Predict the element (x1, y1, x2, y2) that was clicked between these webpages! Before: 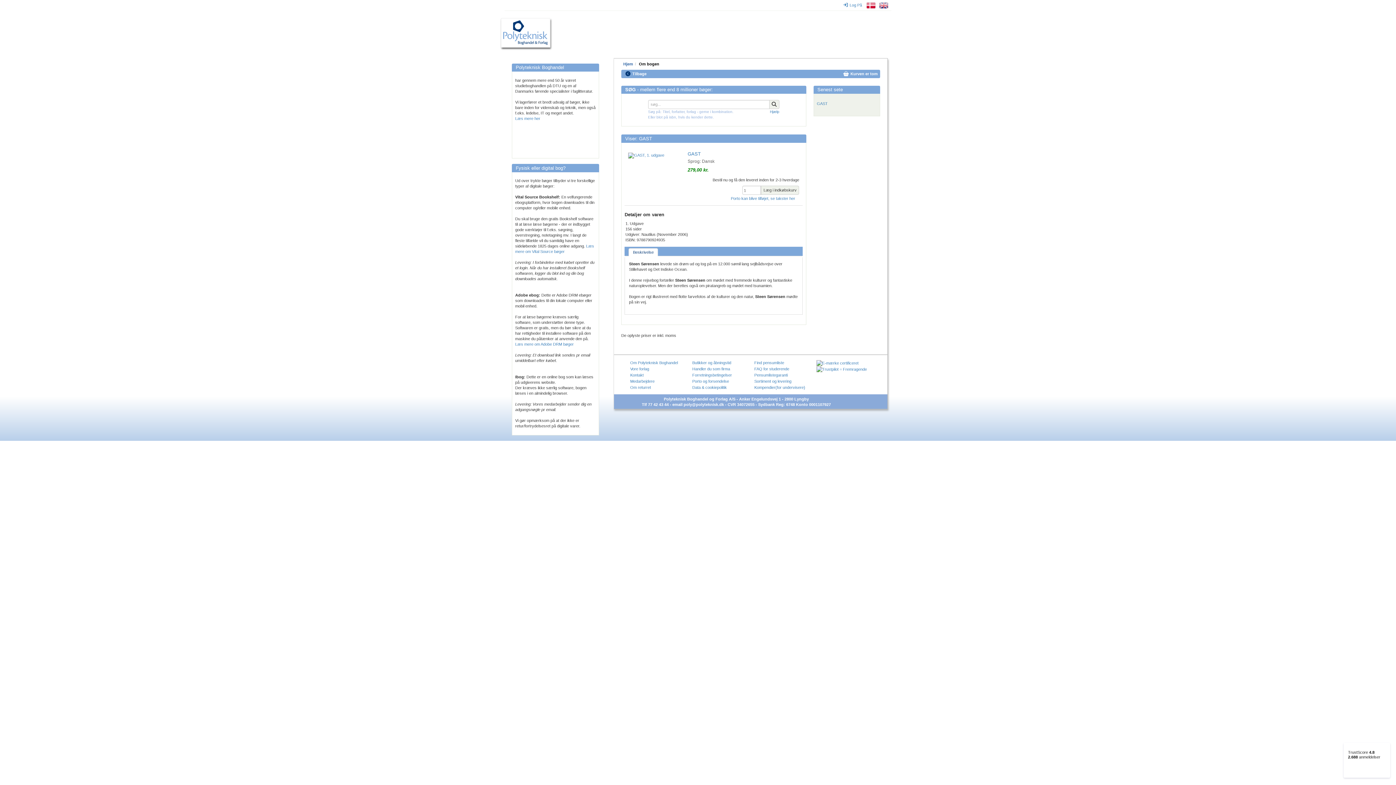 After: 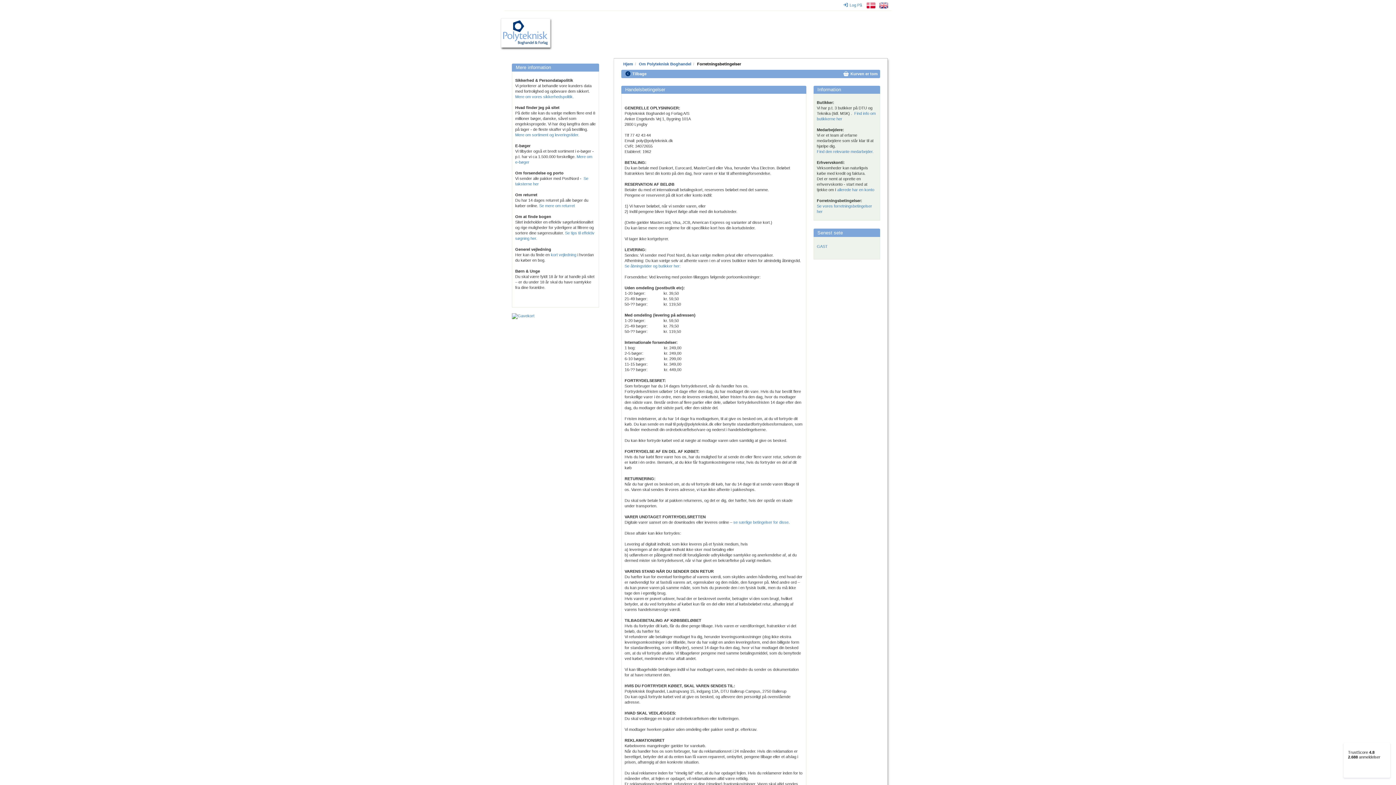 Action: label: Forretningsbetingelser bbox: (692, 373, 732, 377)